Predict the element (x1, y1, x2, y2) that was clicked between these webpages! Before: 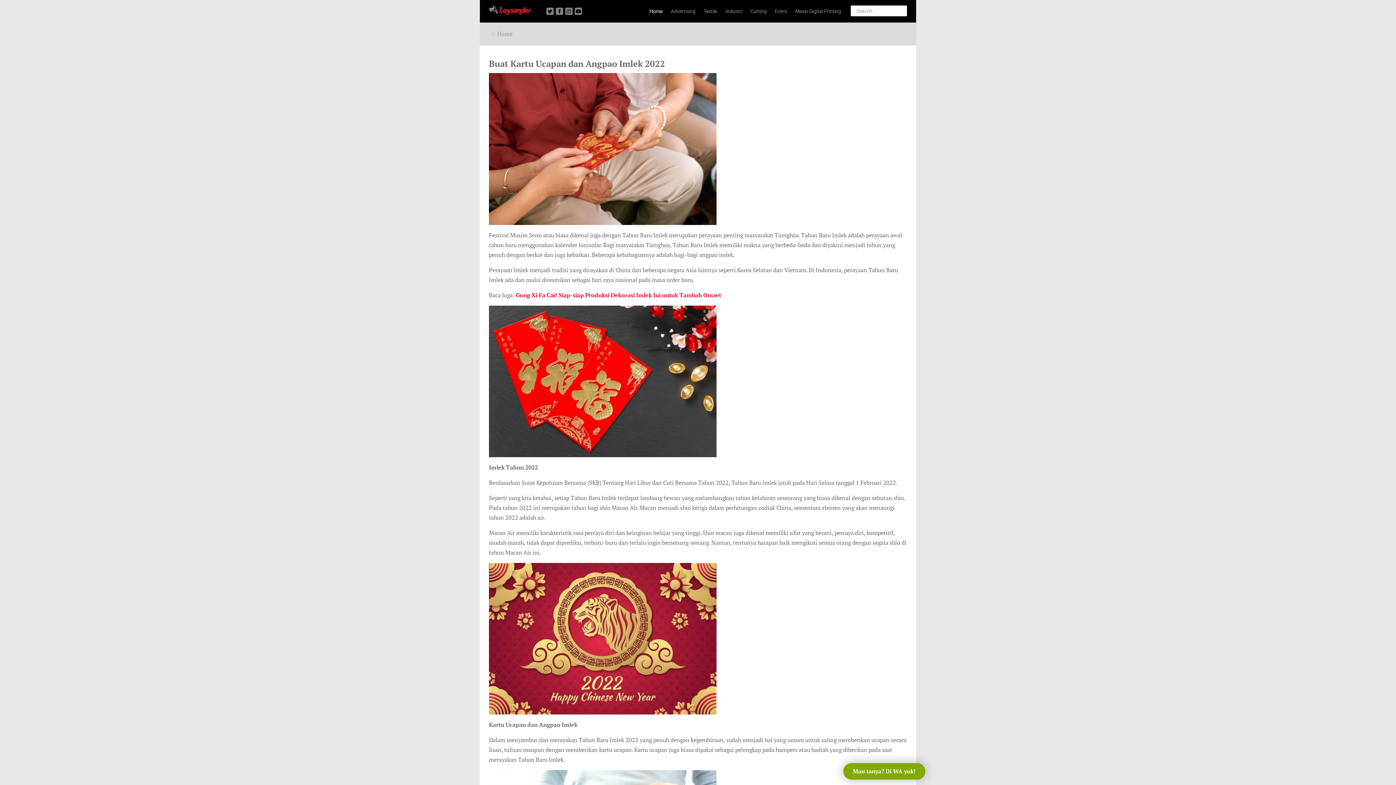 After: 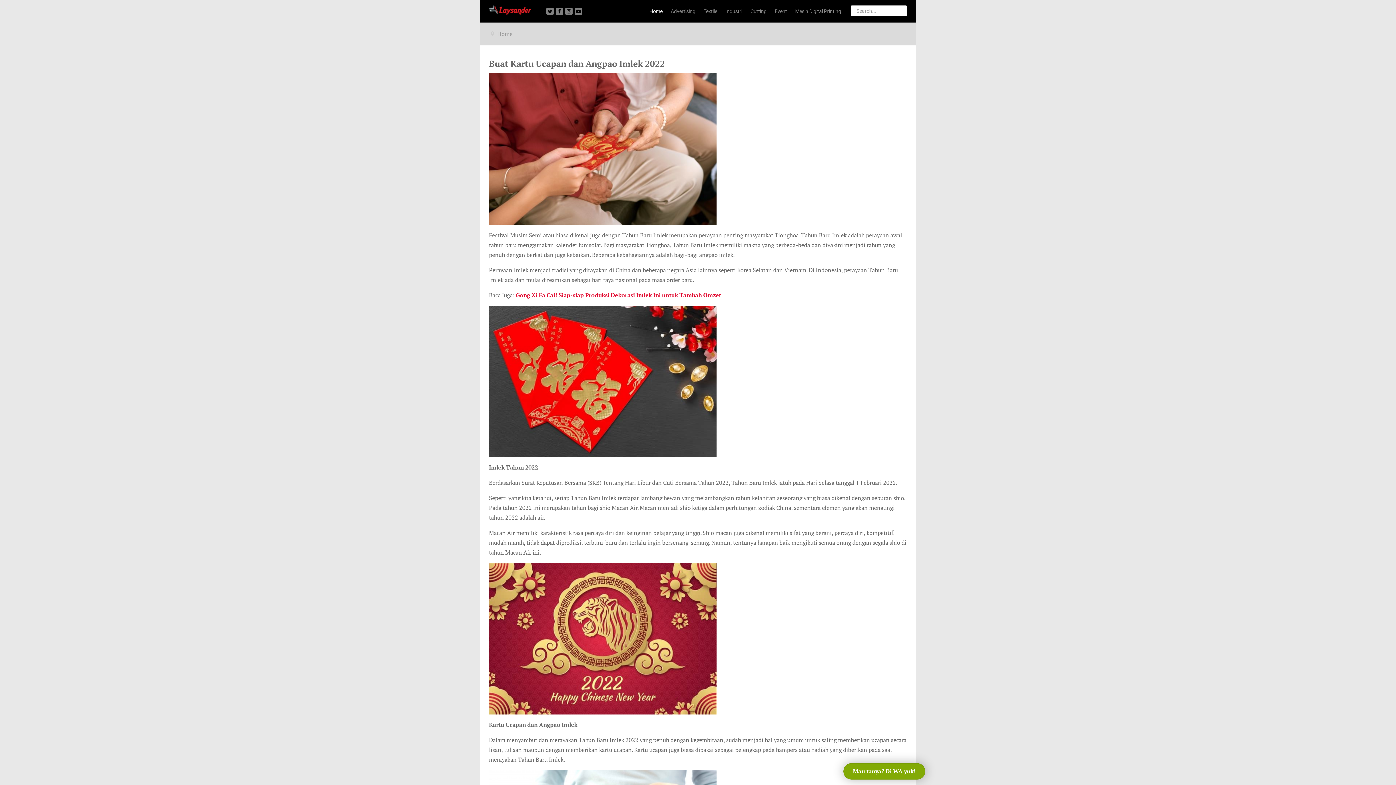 Action: bbox: (546, 7, 553, 14)